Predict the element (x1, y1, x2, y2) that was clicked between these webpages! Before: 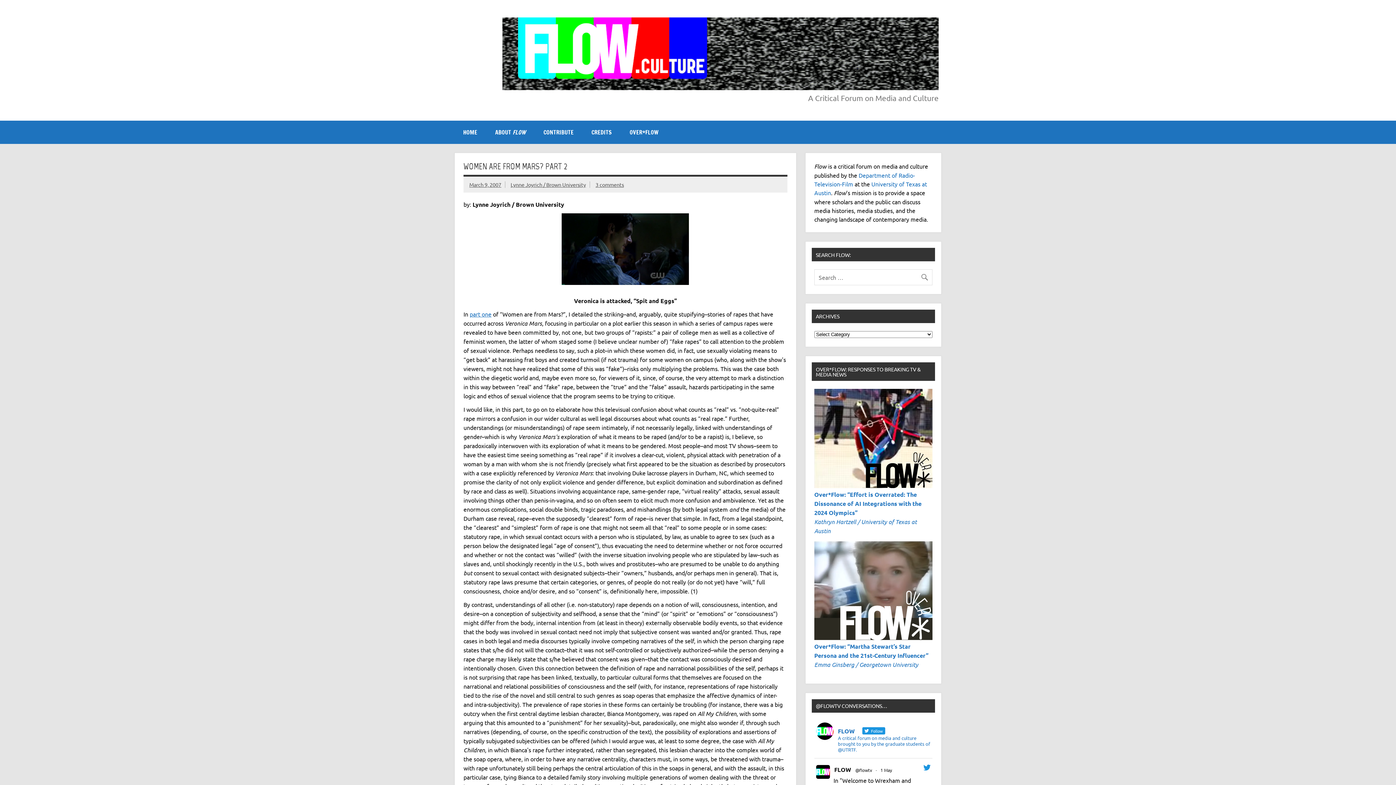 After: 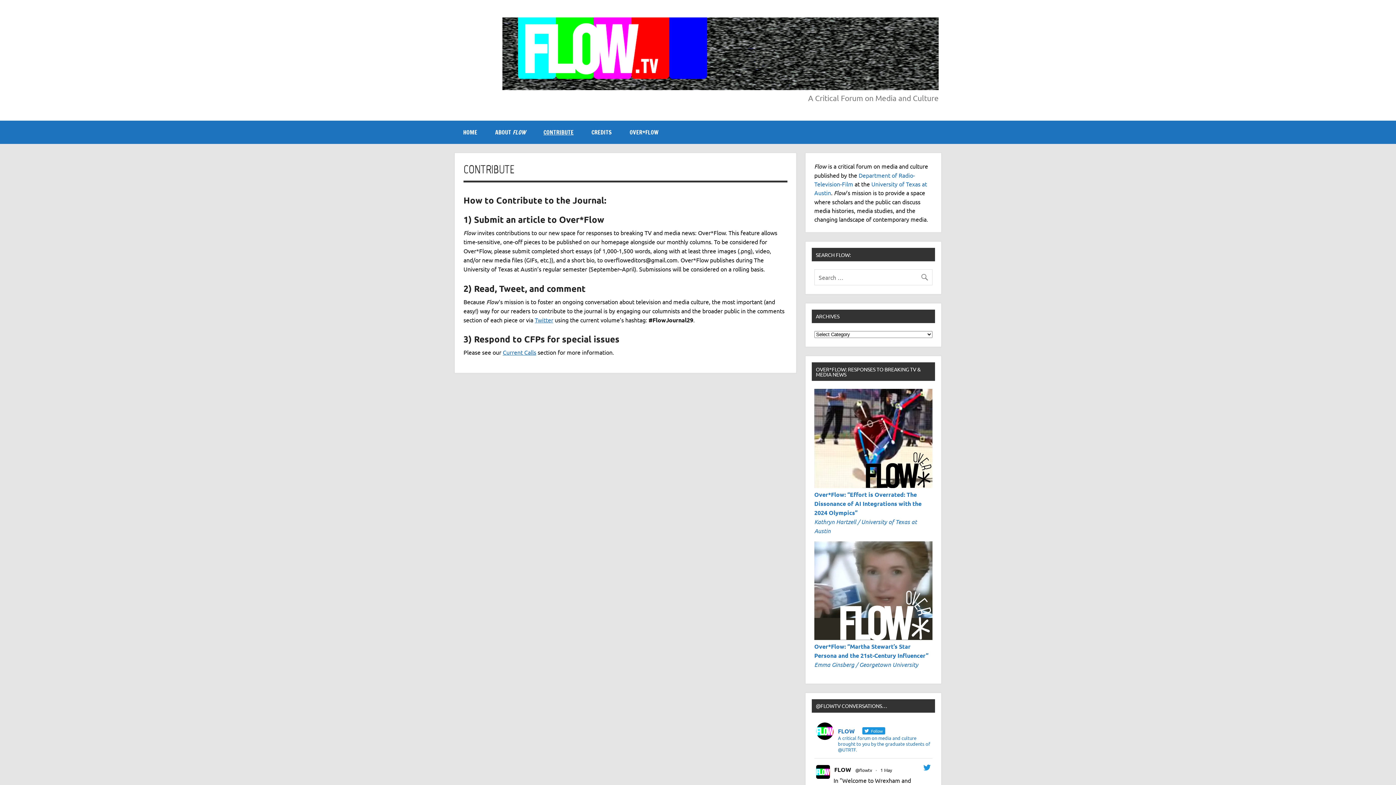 Action: bbox: (534, 120, 582, 144) label: CONTRIBUTE